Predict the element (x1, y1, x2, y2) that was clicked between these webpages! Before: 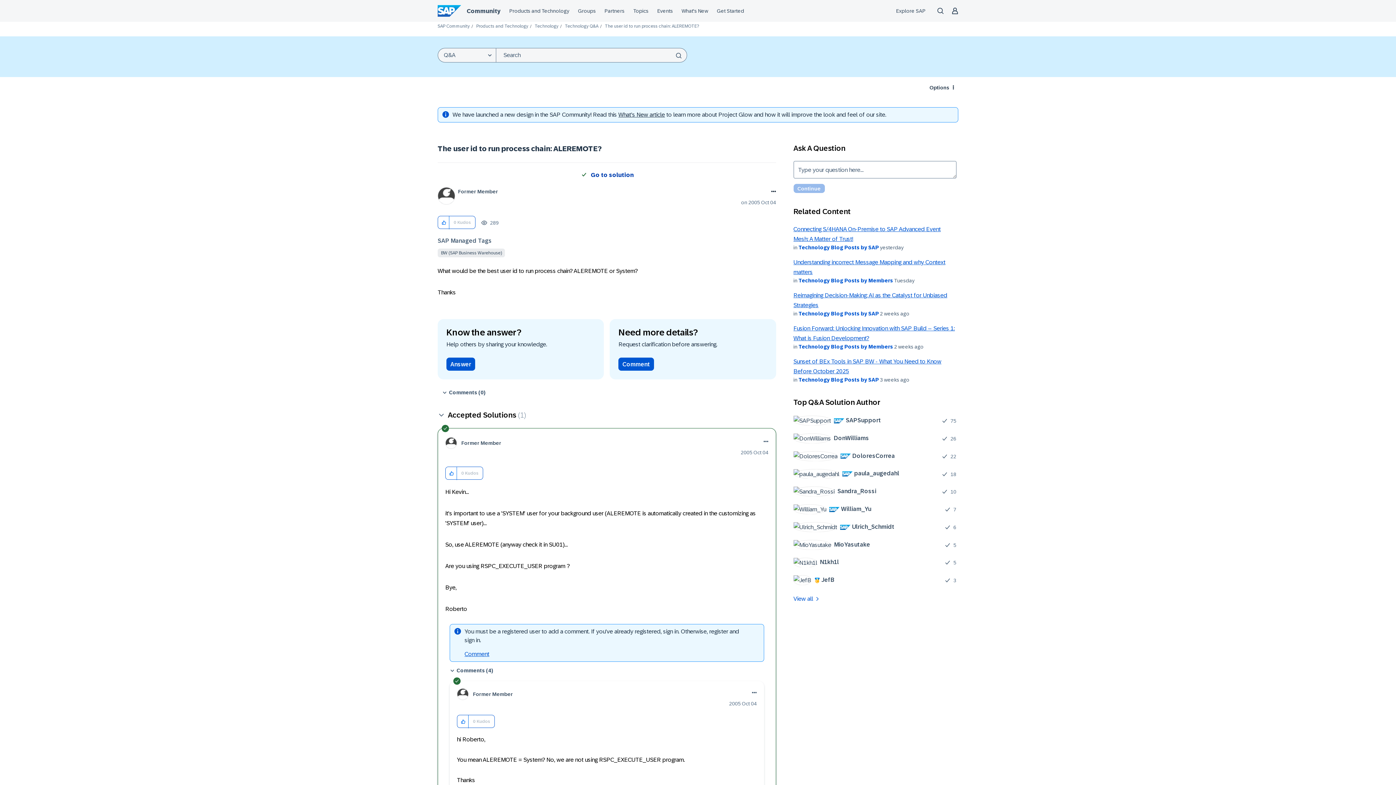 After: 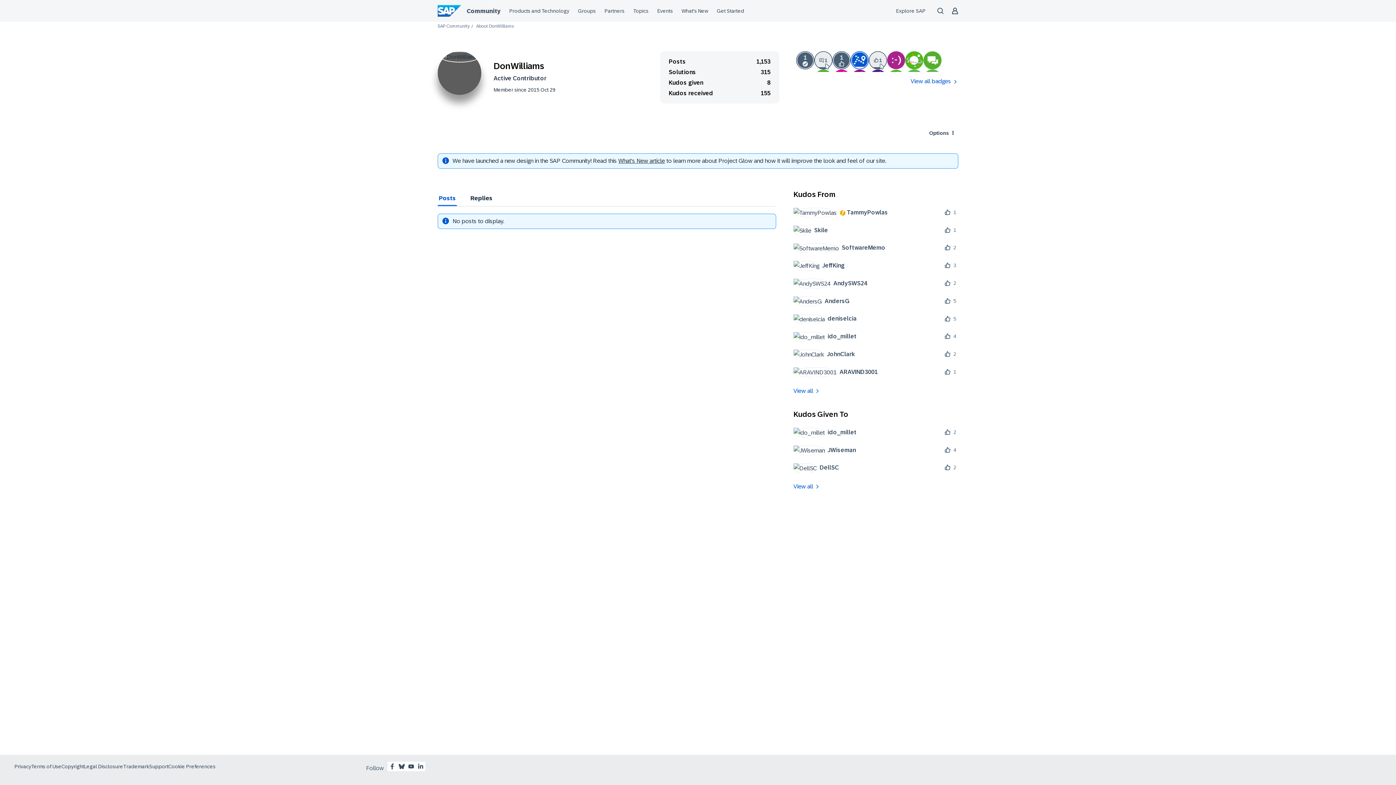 Action: label: 	
DonWilliams bbox: (793, 433, 874, 443)